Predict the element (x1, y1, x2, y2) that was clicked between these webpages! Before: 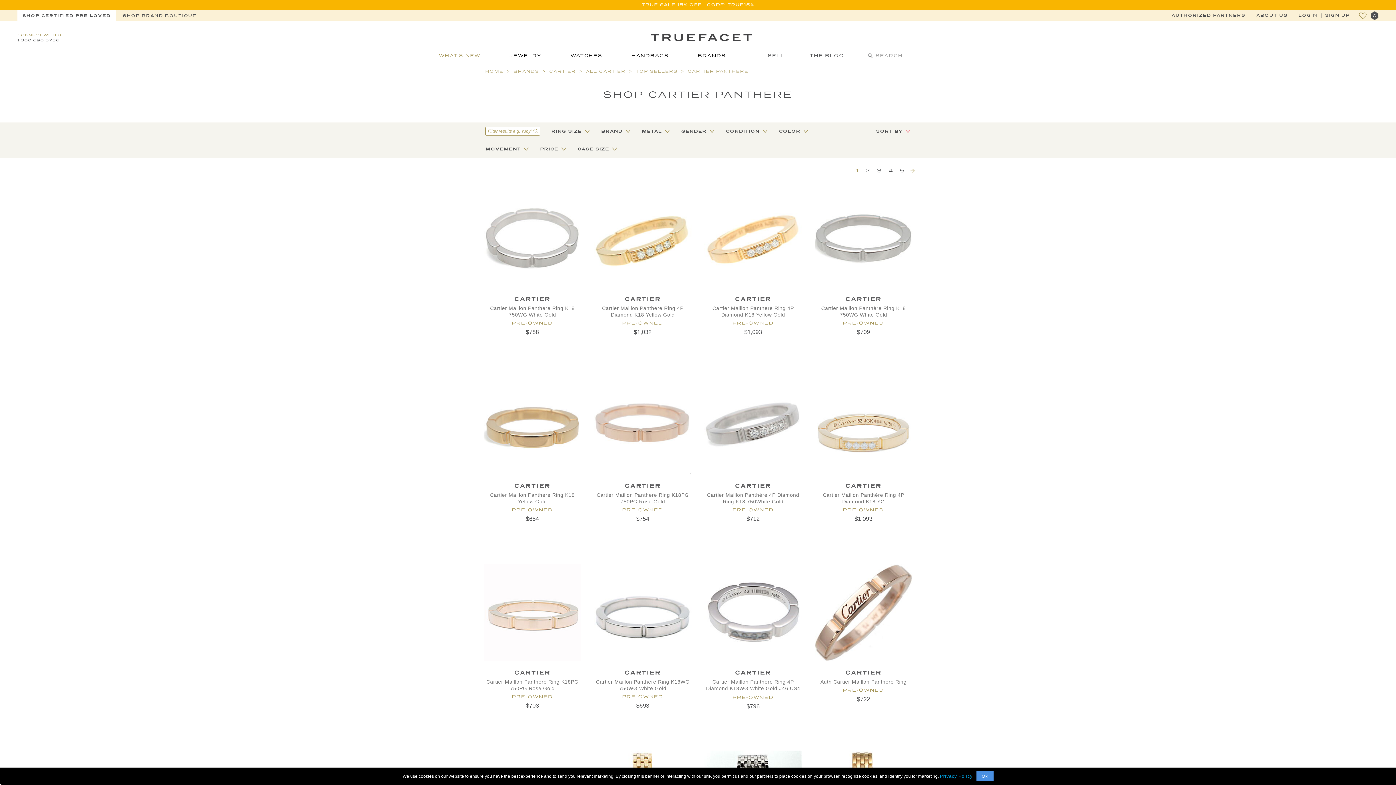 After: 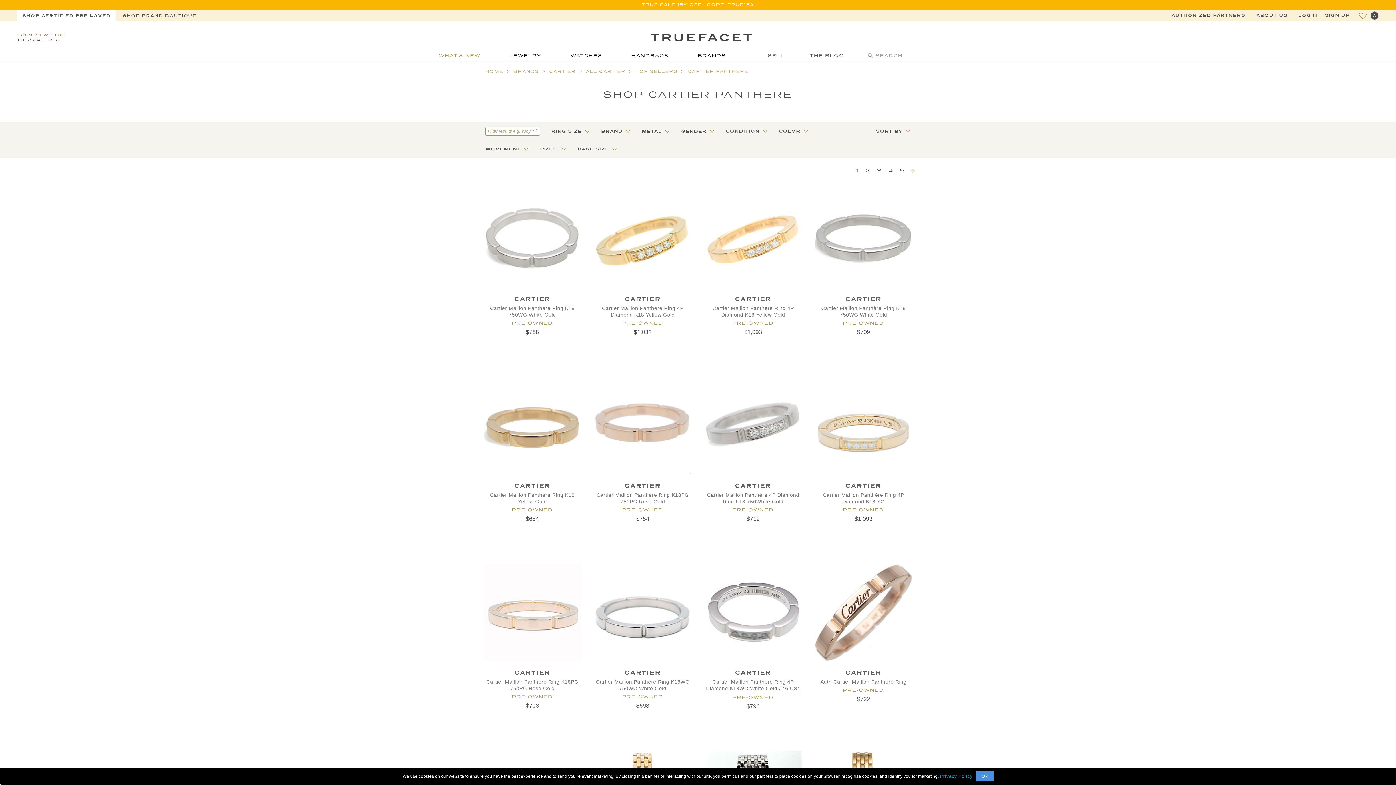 Action: bbox: (17, 33, 64, 37) label: CONNECT WITH US